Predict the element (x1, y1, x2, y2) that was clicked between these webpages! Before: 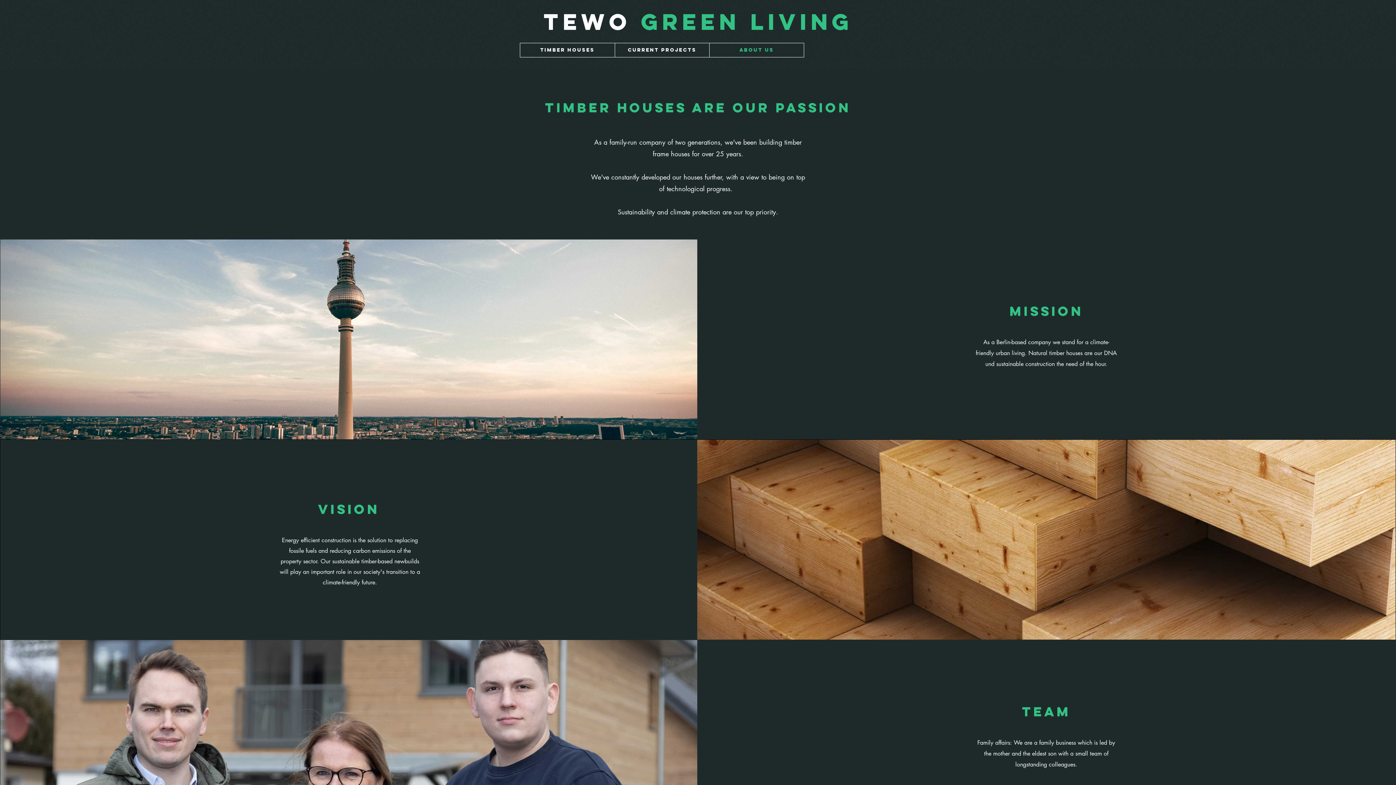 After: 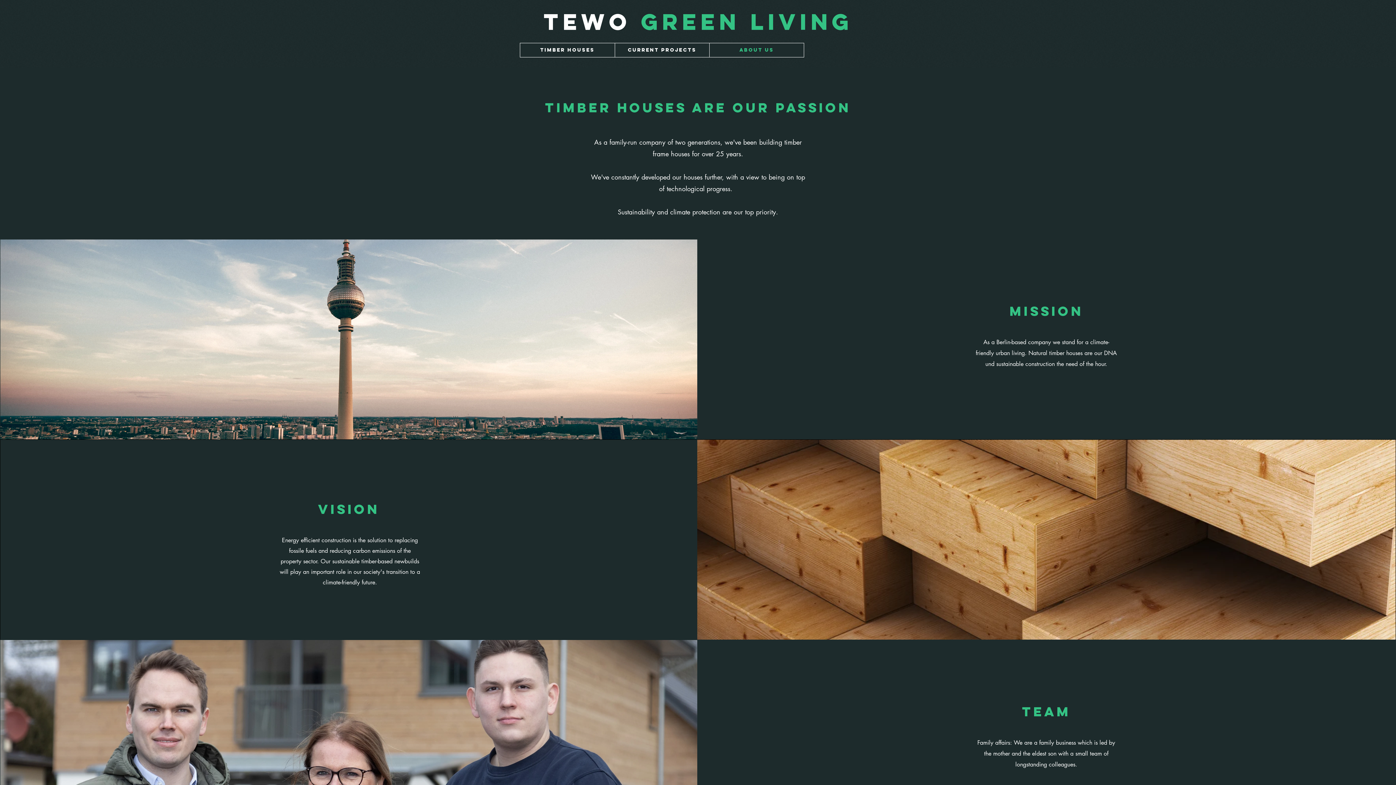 Action: label: About Us bbox: (709, 43, 804, 57)